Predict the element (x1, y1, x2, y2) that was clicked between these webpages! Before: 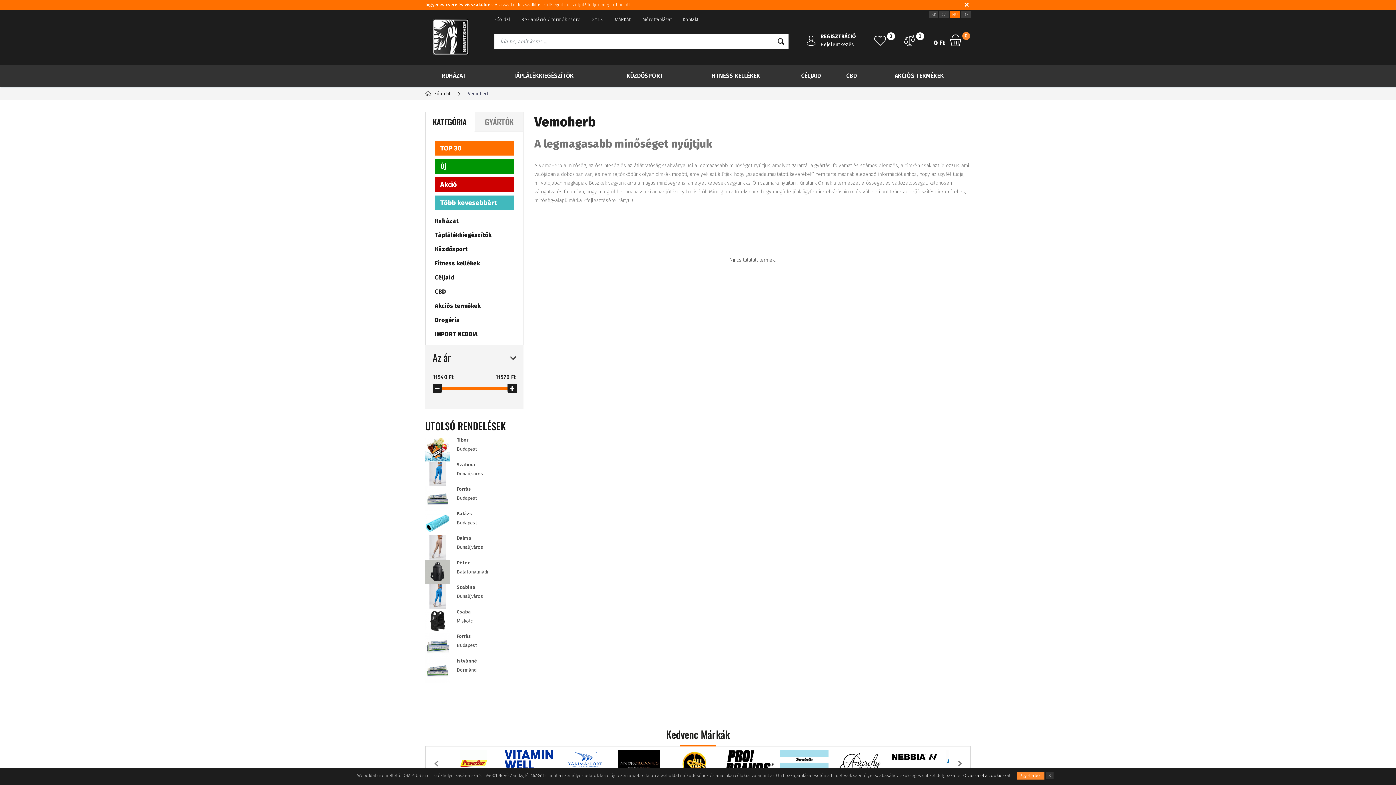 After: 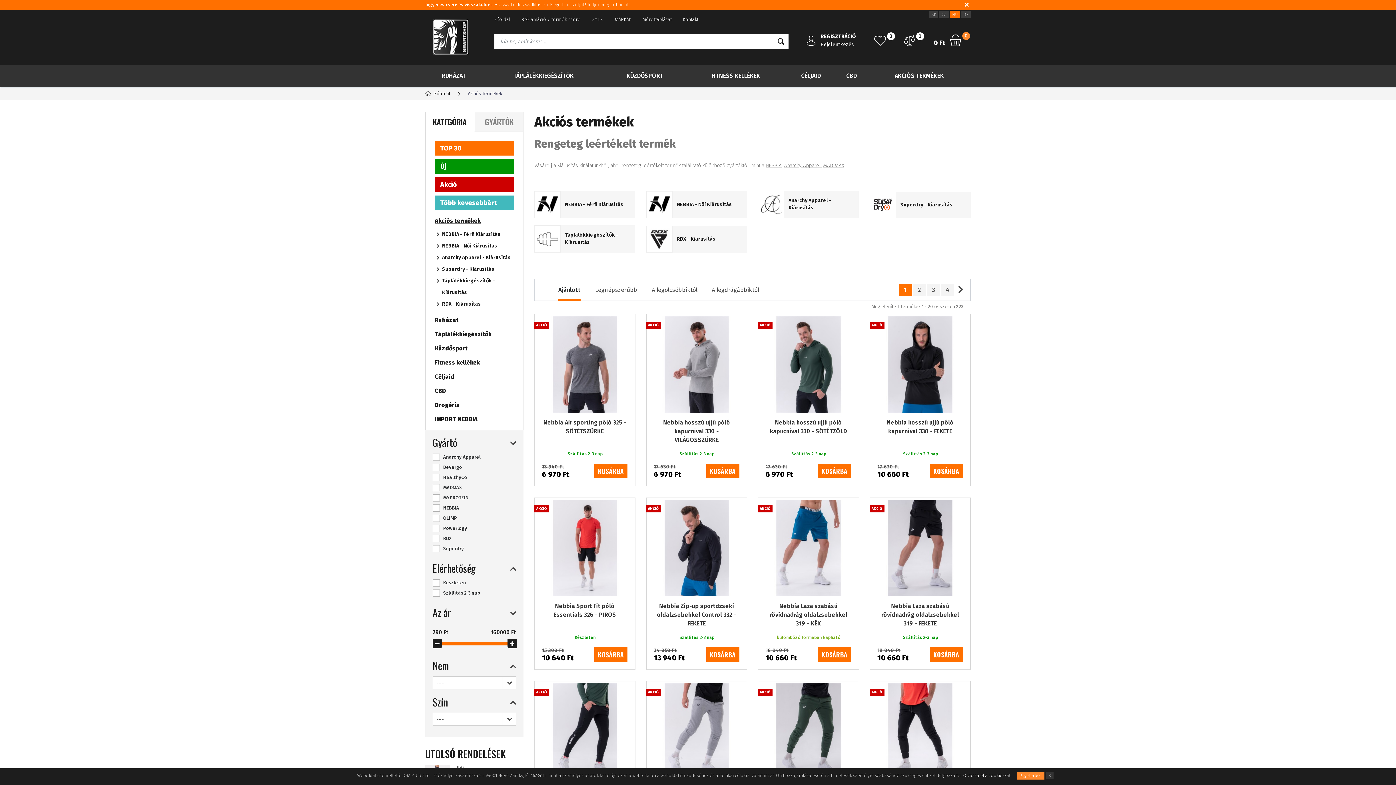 Action: bbox: (868, 65, 970, 86) label: AKCIÓS TERMÉKEK